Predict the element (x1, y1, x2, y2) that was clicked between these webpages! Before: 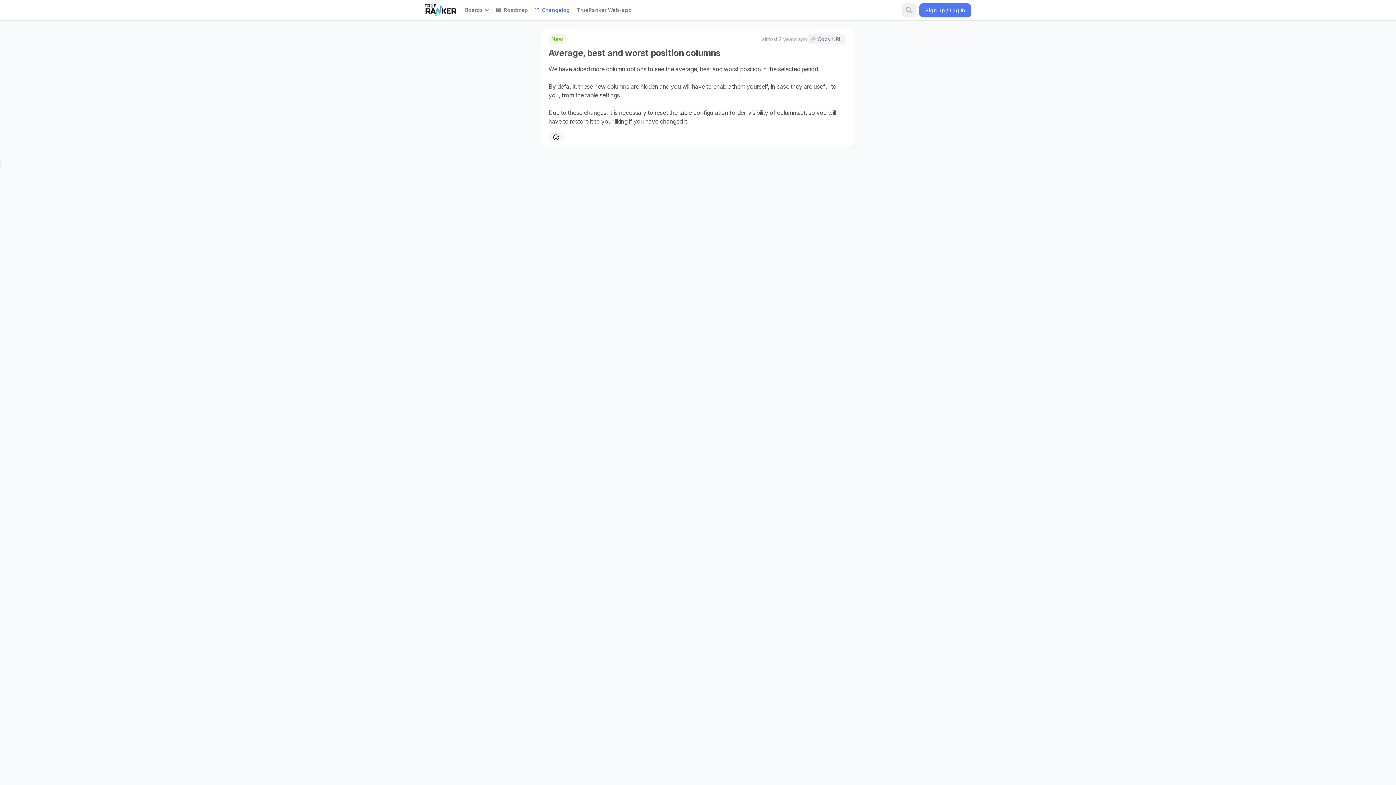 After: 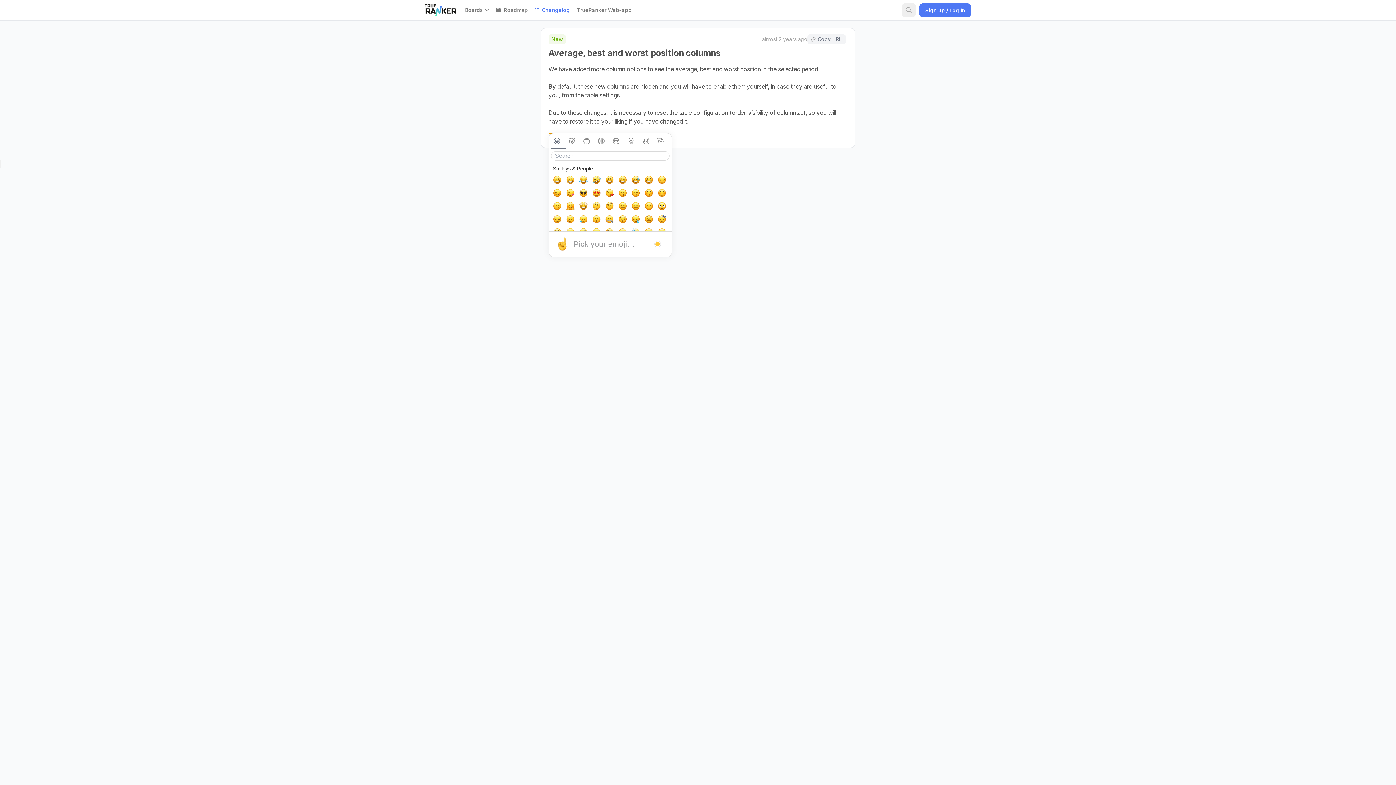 Action: bbox: (548, 133, 564, 141)